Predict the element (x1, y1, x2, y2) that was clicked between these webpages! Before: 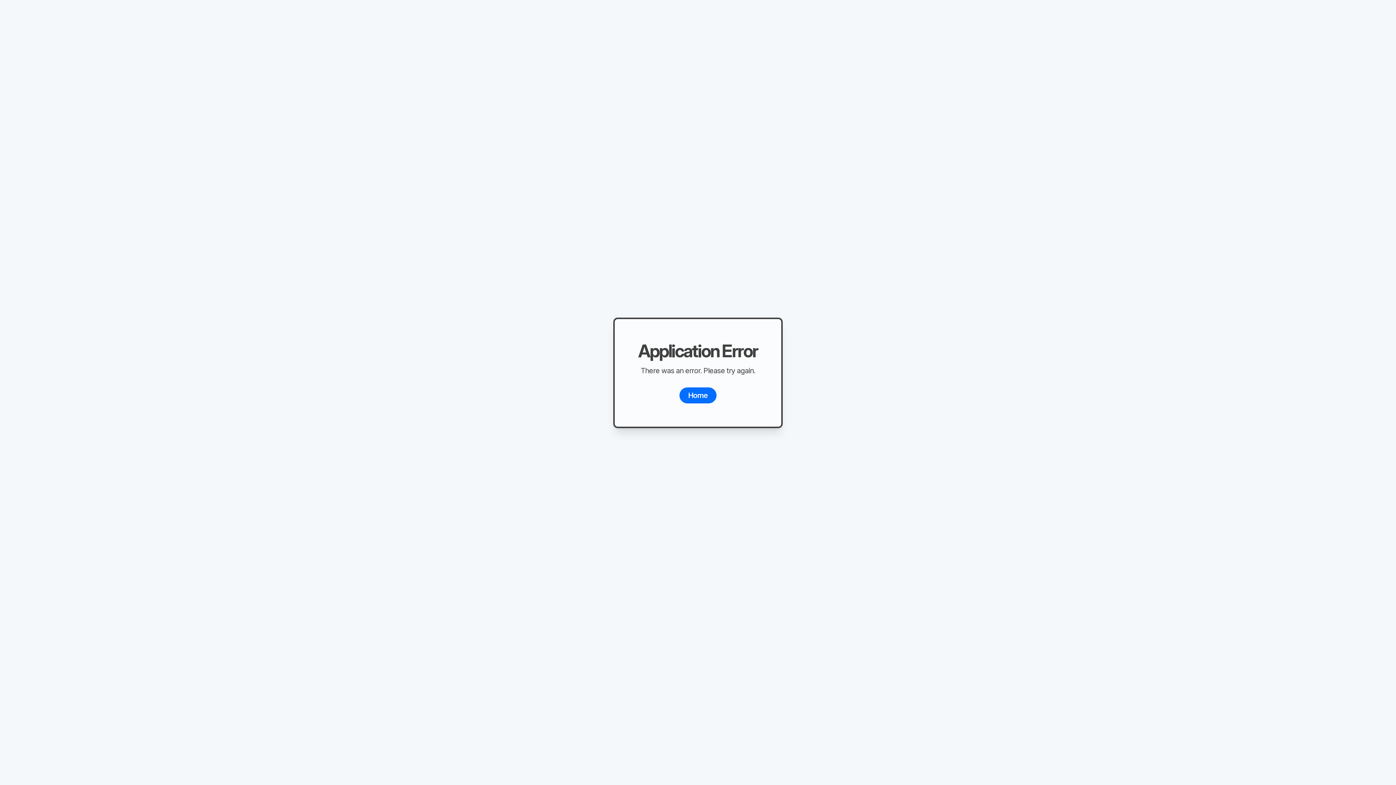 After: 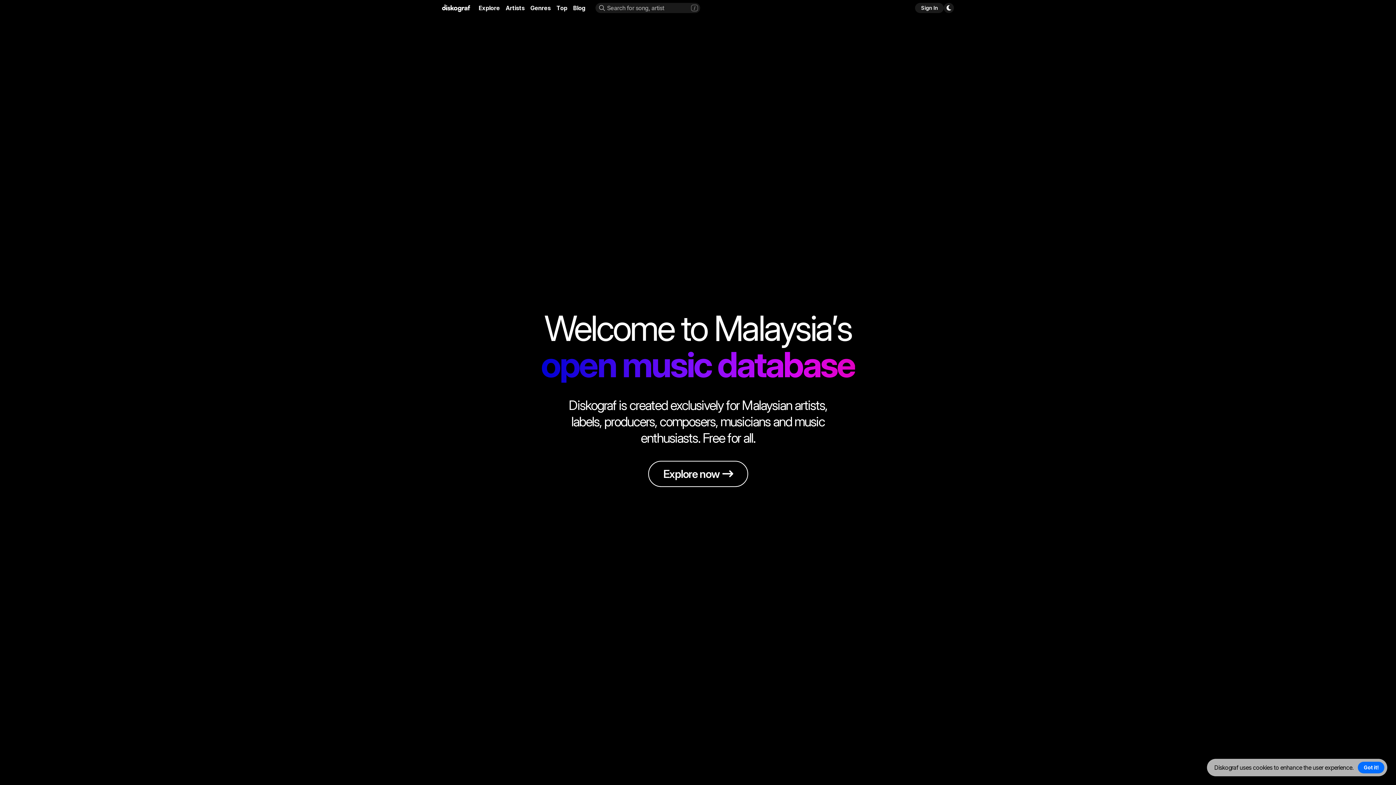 Action: bbox: (679, 387, 716, 403) label: Home
Loading...